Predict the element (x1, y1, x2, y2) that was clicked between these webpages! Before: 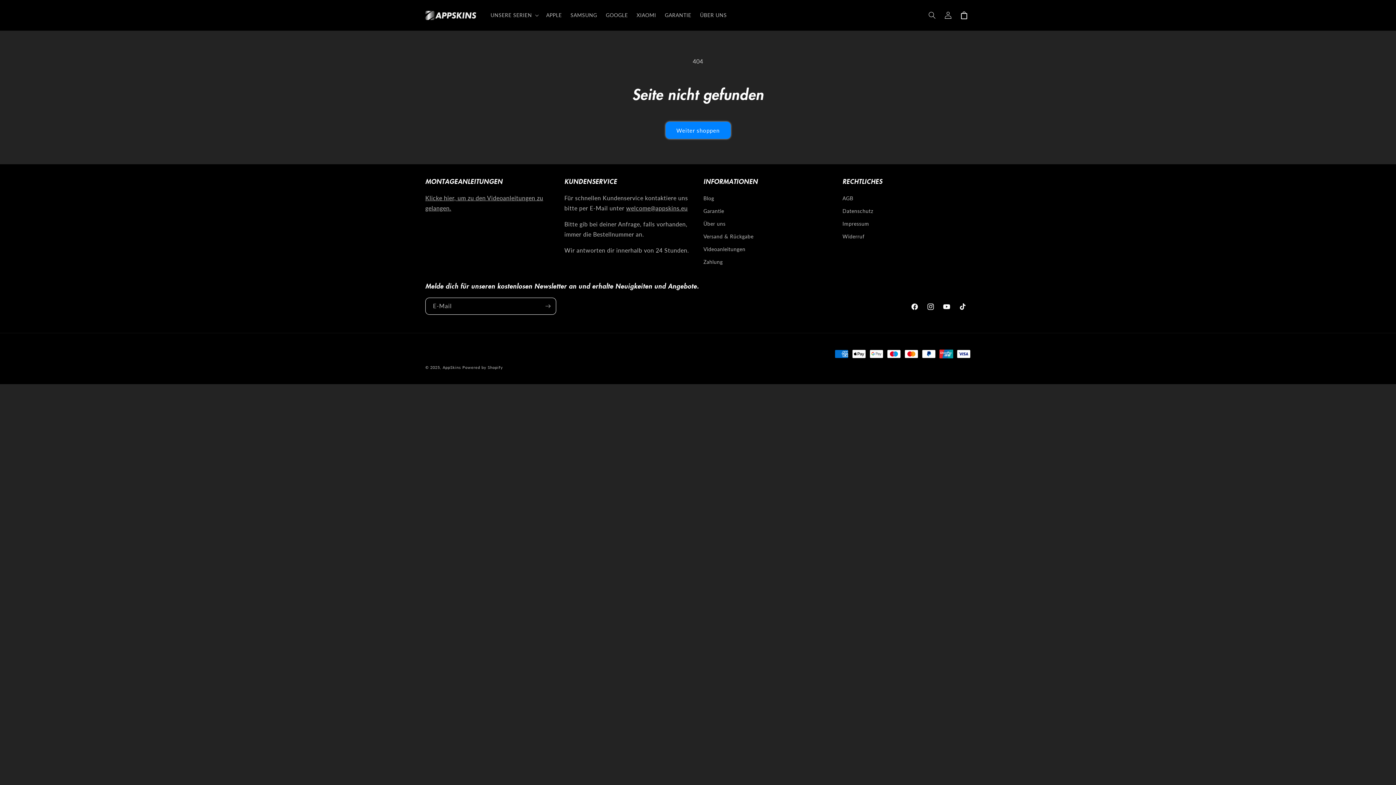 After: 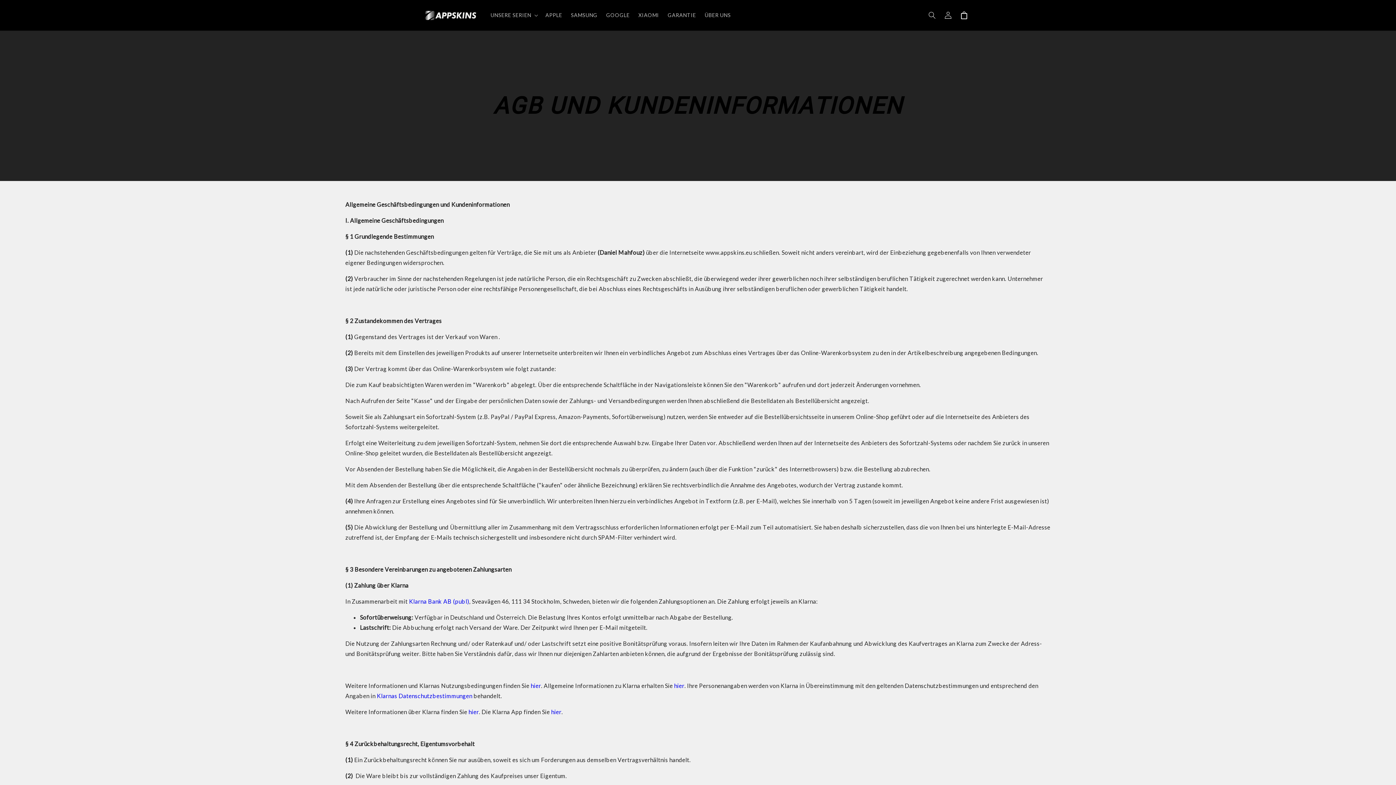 Action: bbox: (842, 193, 853, 204) label: AGB